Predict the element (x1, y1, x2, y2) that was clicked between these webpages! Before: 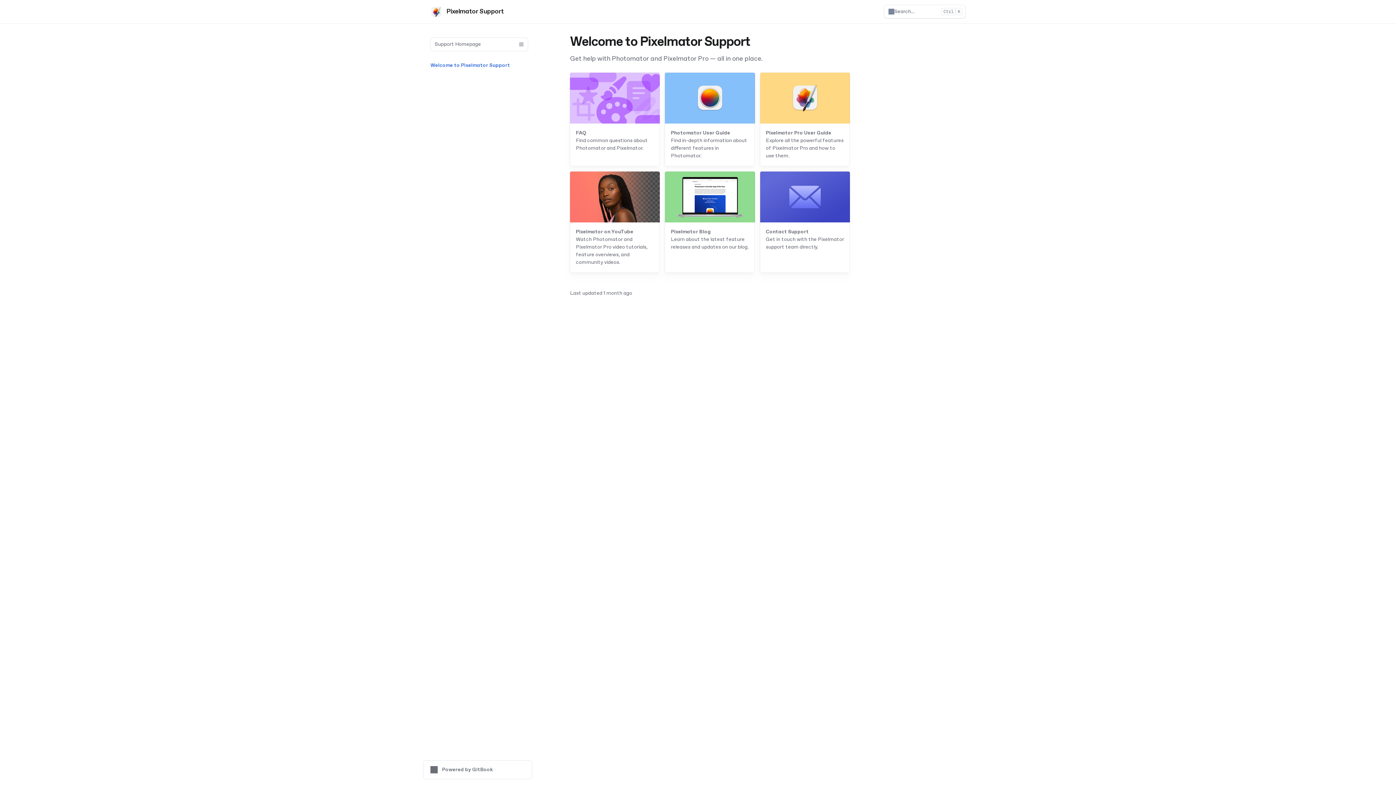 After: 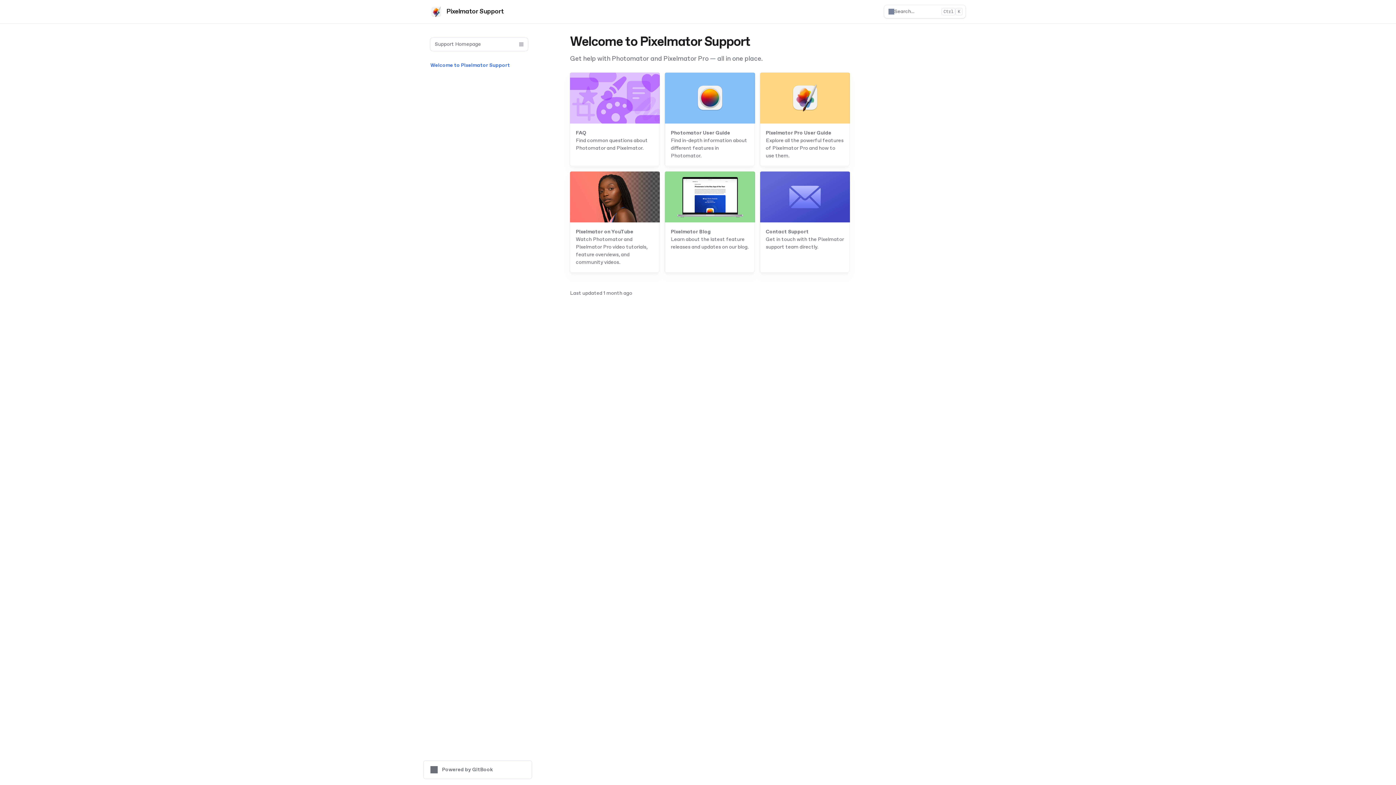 Action: bbox: (430, 5, 503, 17) label: Pixelmator Support